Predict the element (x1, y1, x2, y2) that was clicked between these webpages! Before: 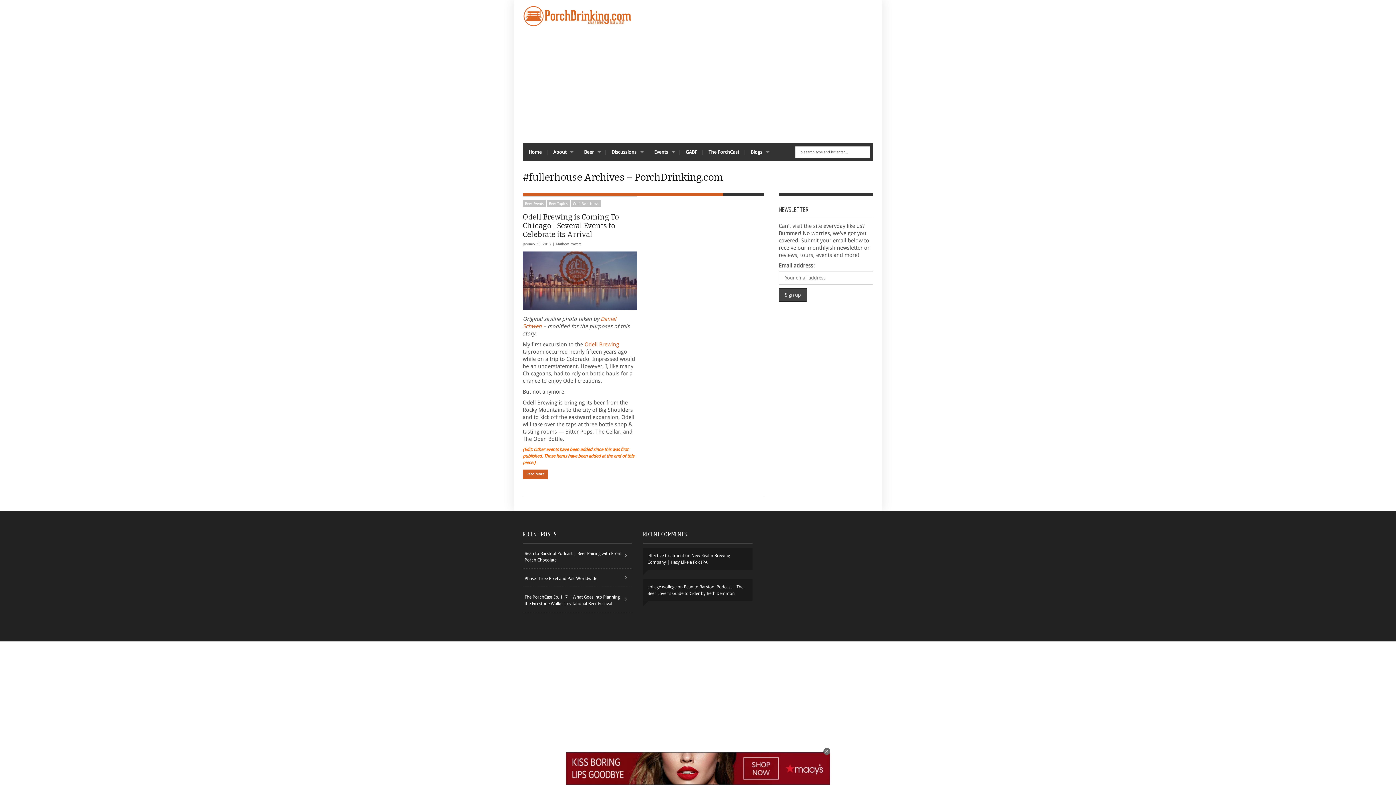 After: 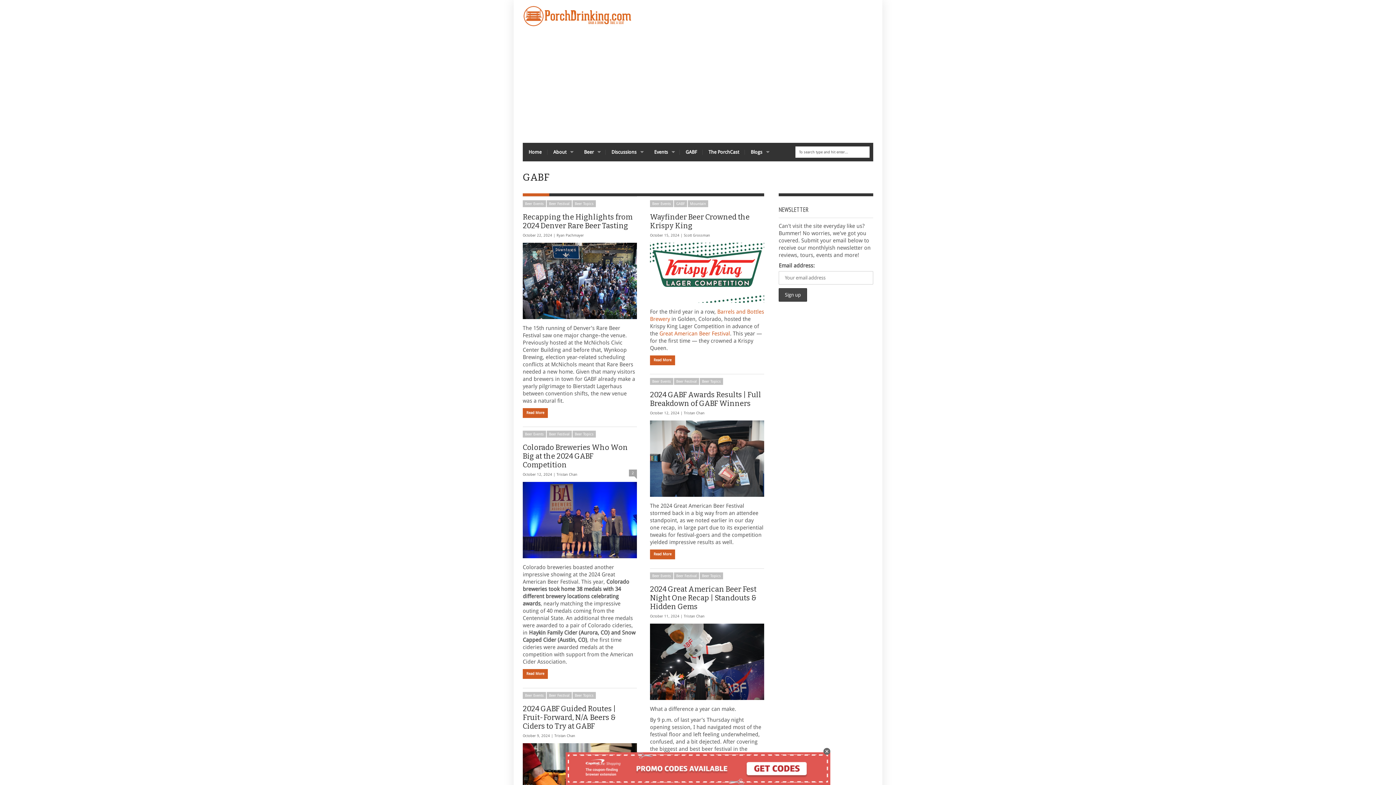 Action: label: GABF bbox: (680, 142, 702, 161)